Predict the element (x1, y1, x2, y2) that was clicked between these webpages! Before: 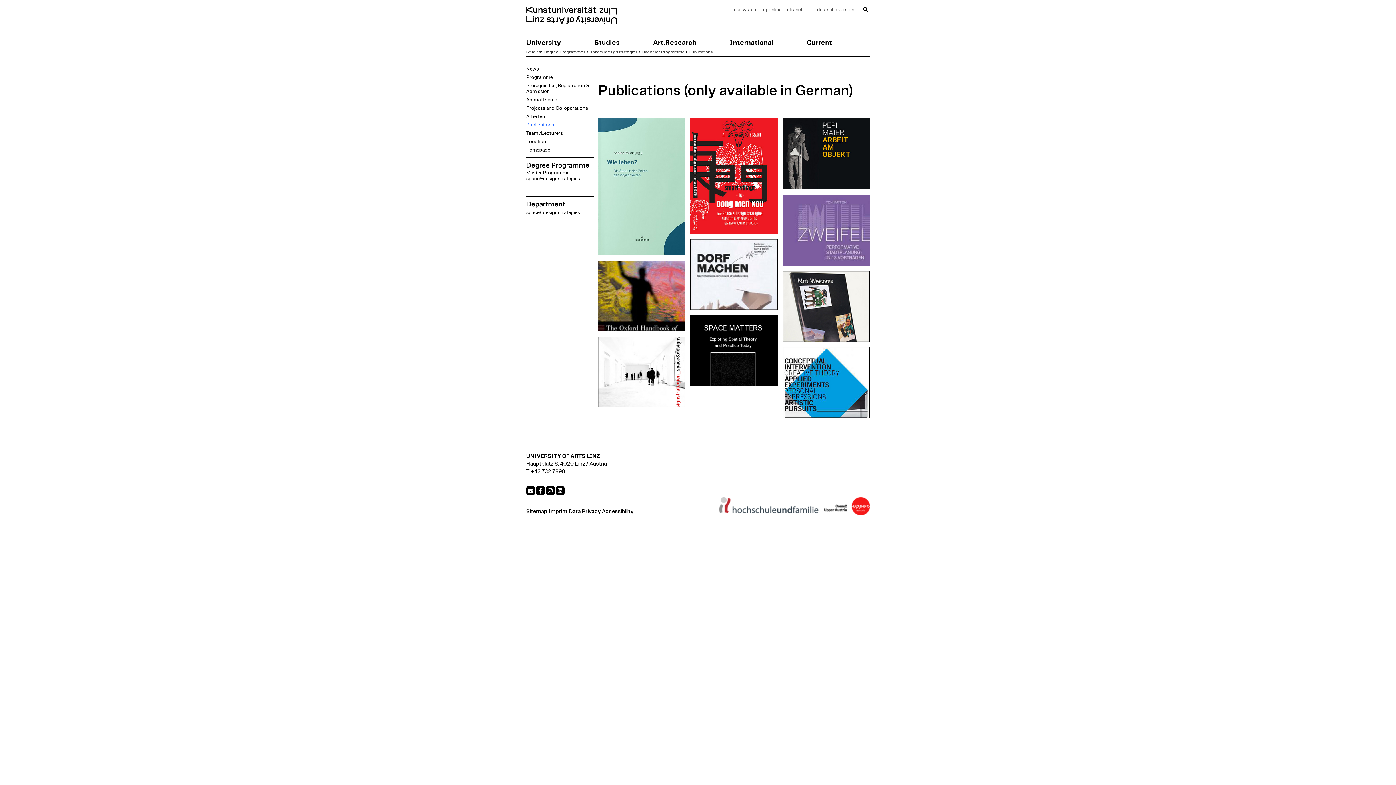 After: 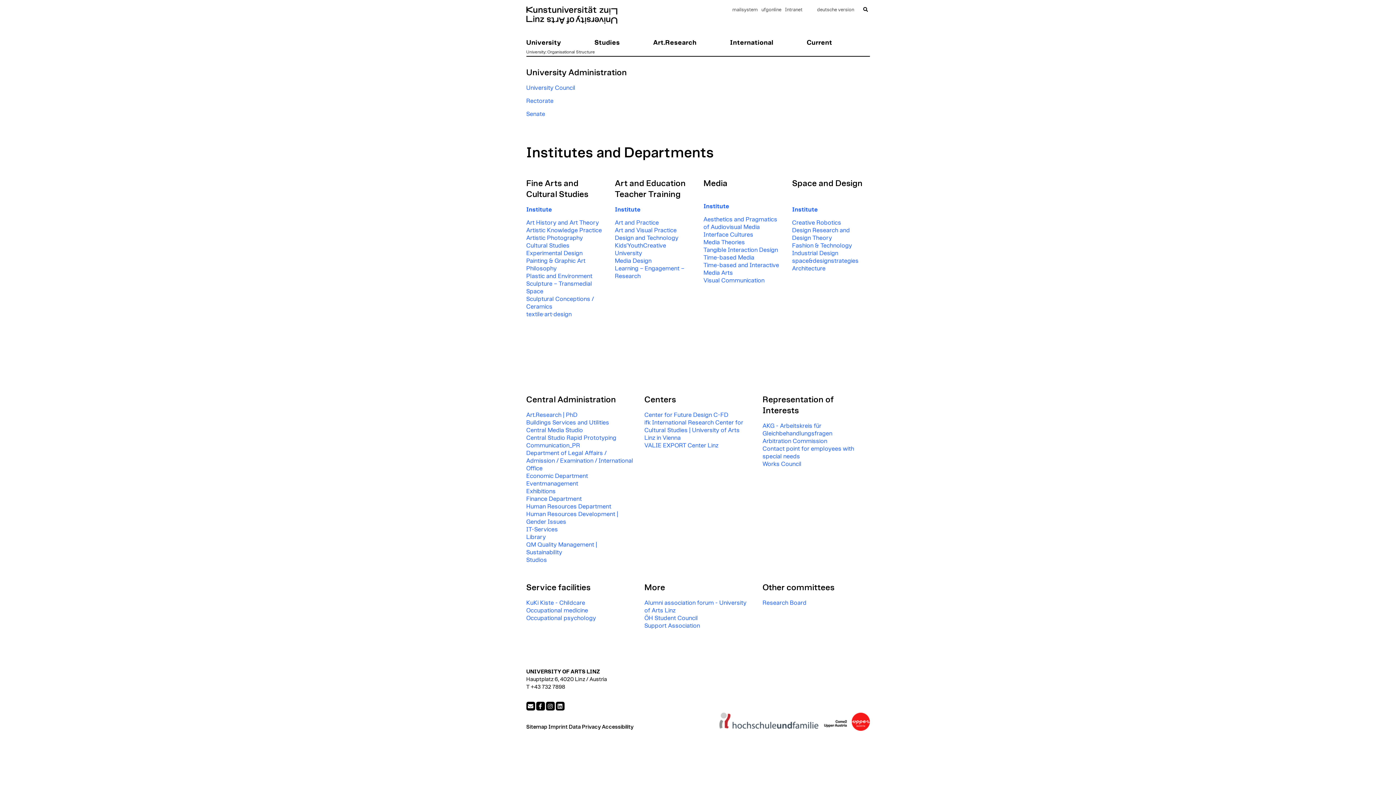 Action: bbox: (526, 39, 561, 48) label: University